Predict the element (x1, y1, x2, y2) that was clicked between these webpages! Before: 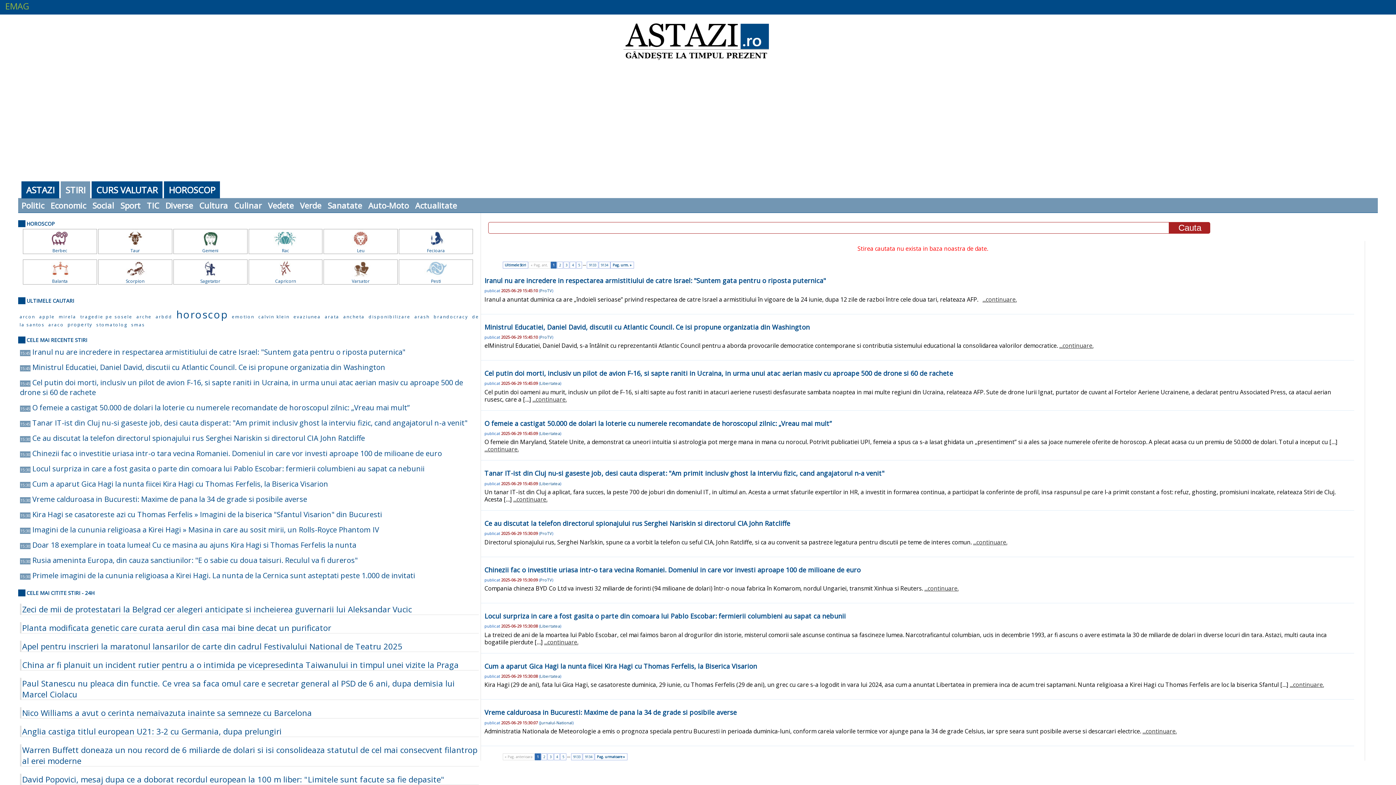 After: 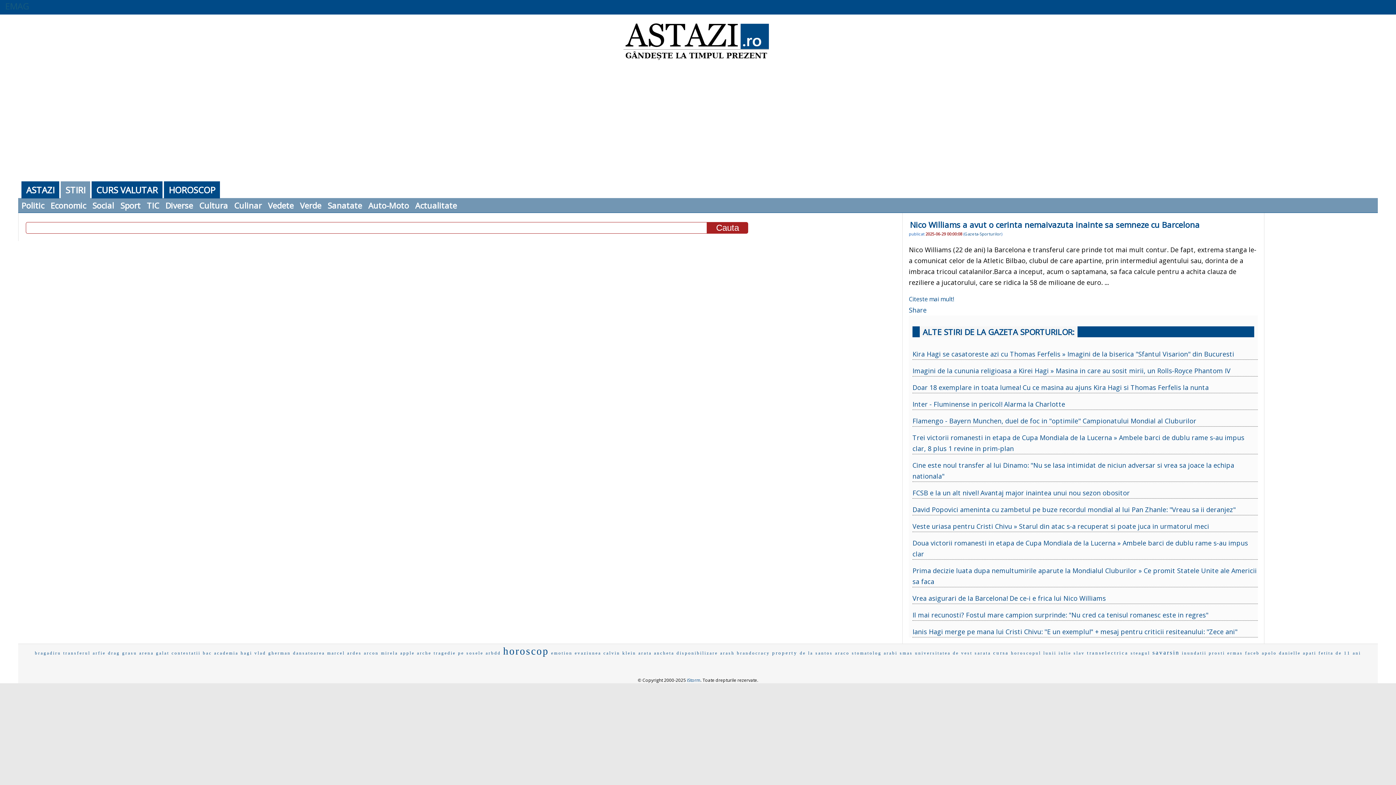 Action: bbox: (20, 707, 478, 718) label: Nico Williams a avut o cerinta nemaivazuta inainte sa semneze cu Barcelona